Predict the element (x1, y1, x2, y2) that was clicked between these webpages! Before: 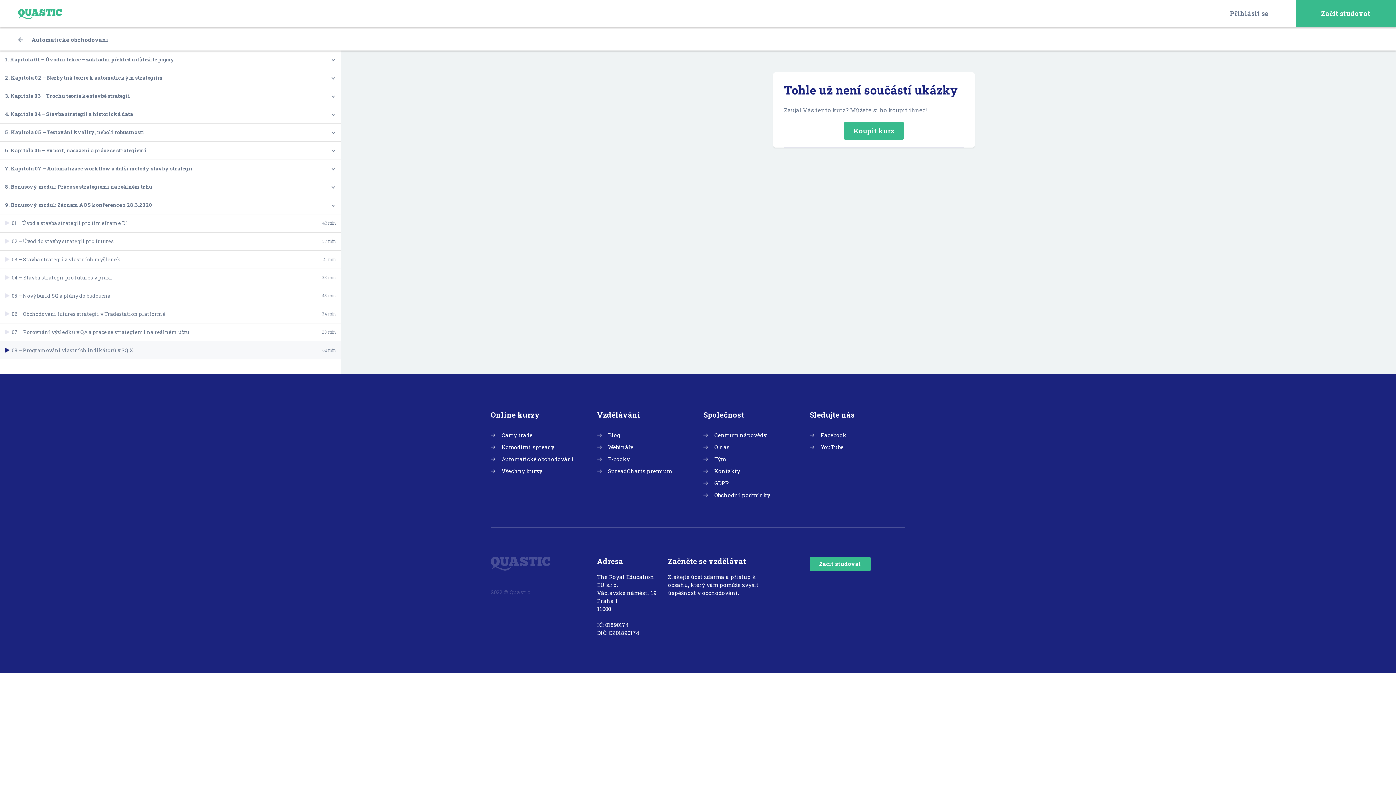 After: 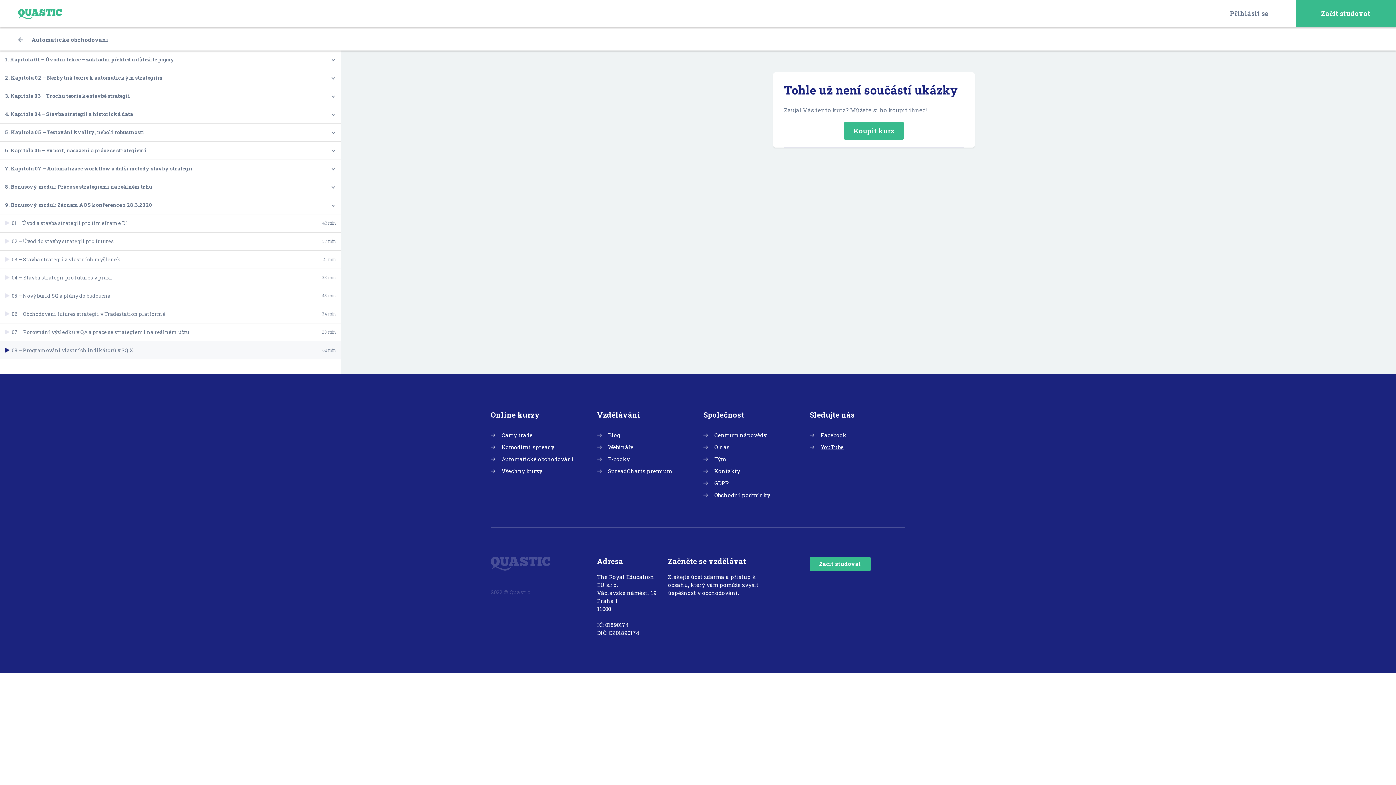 Action: label: YouTube bbox: (820, 443, 843, 450)